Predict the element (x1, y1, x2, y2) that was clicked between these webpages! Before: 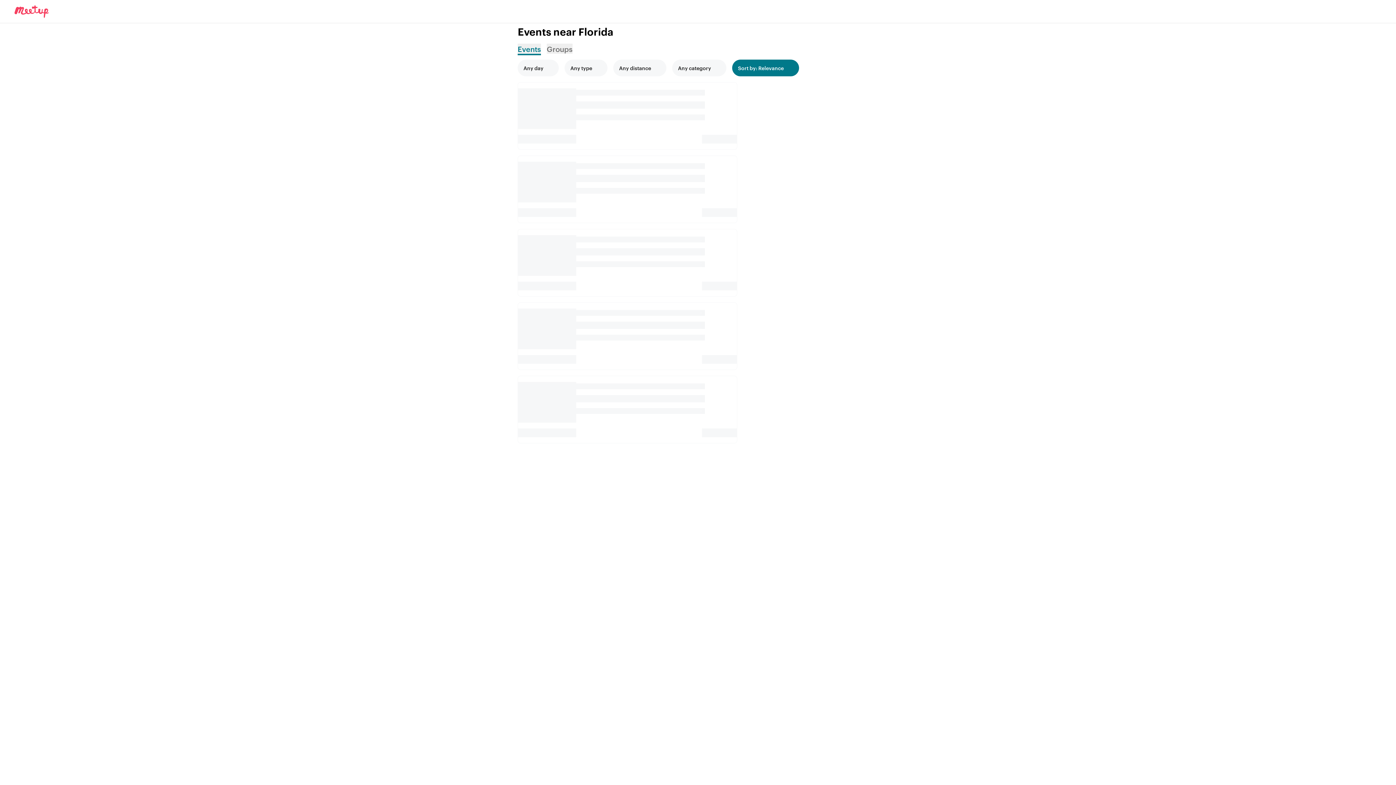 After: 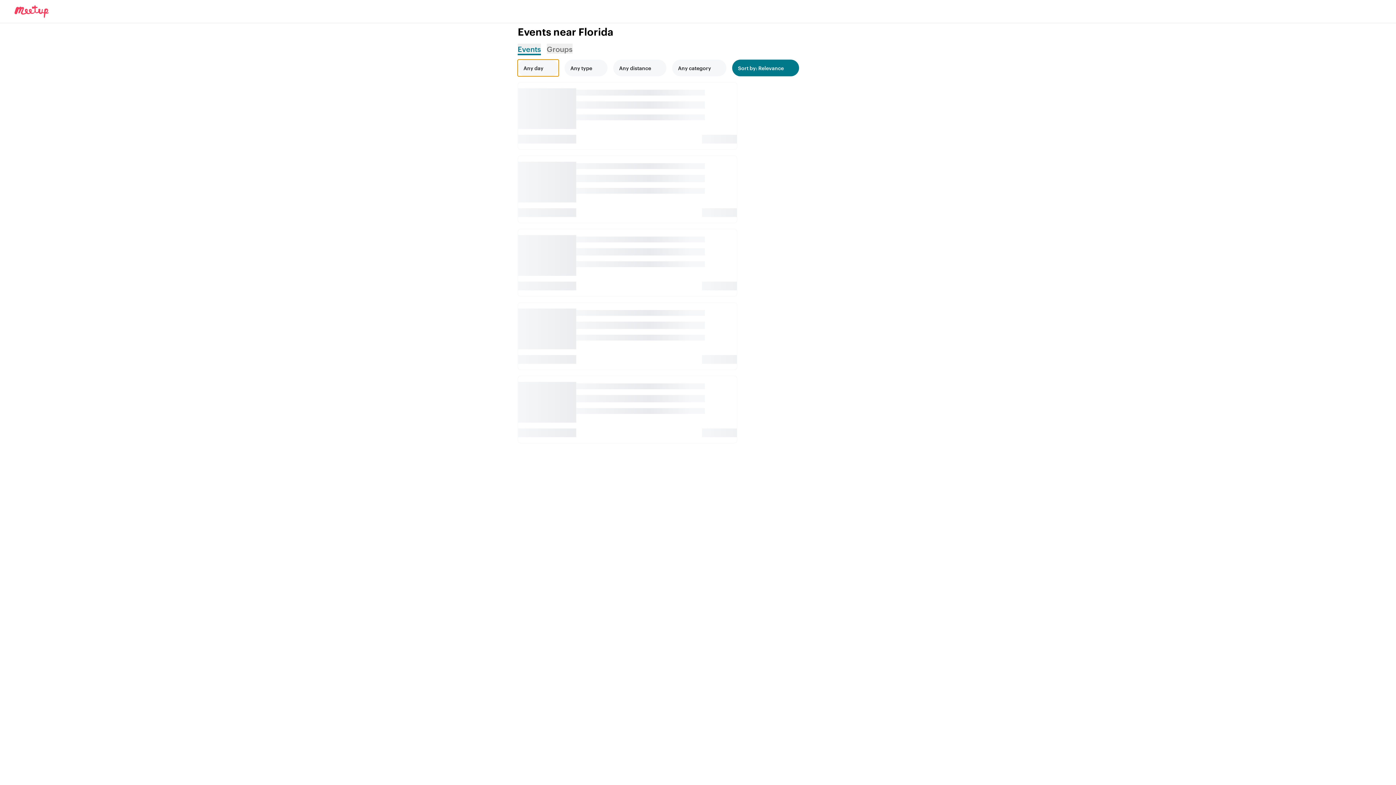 Action: label: Filter by Day bbox: (517, 59, 558, 76)